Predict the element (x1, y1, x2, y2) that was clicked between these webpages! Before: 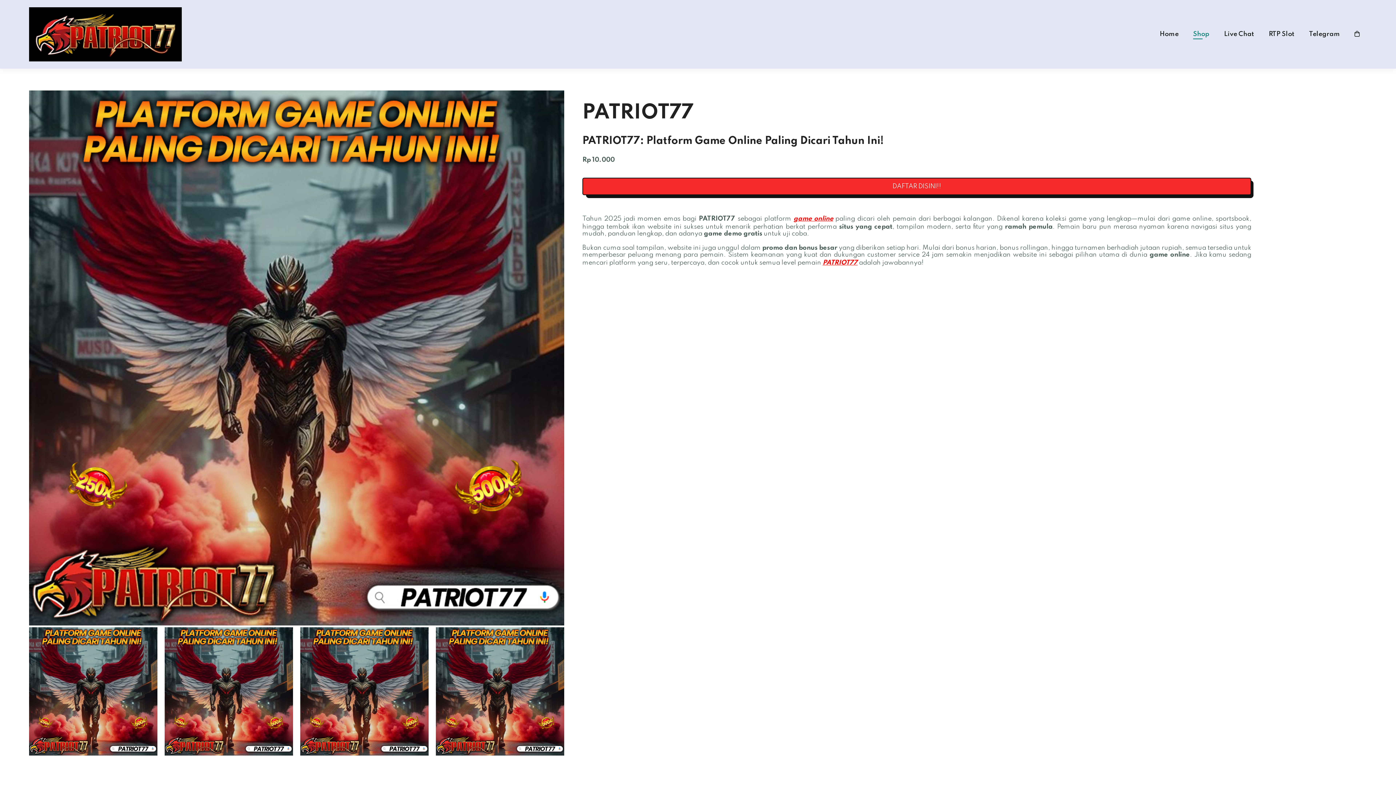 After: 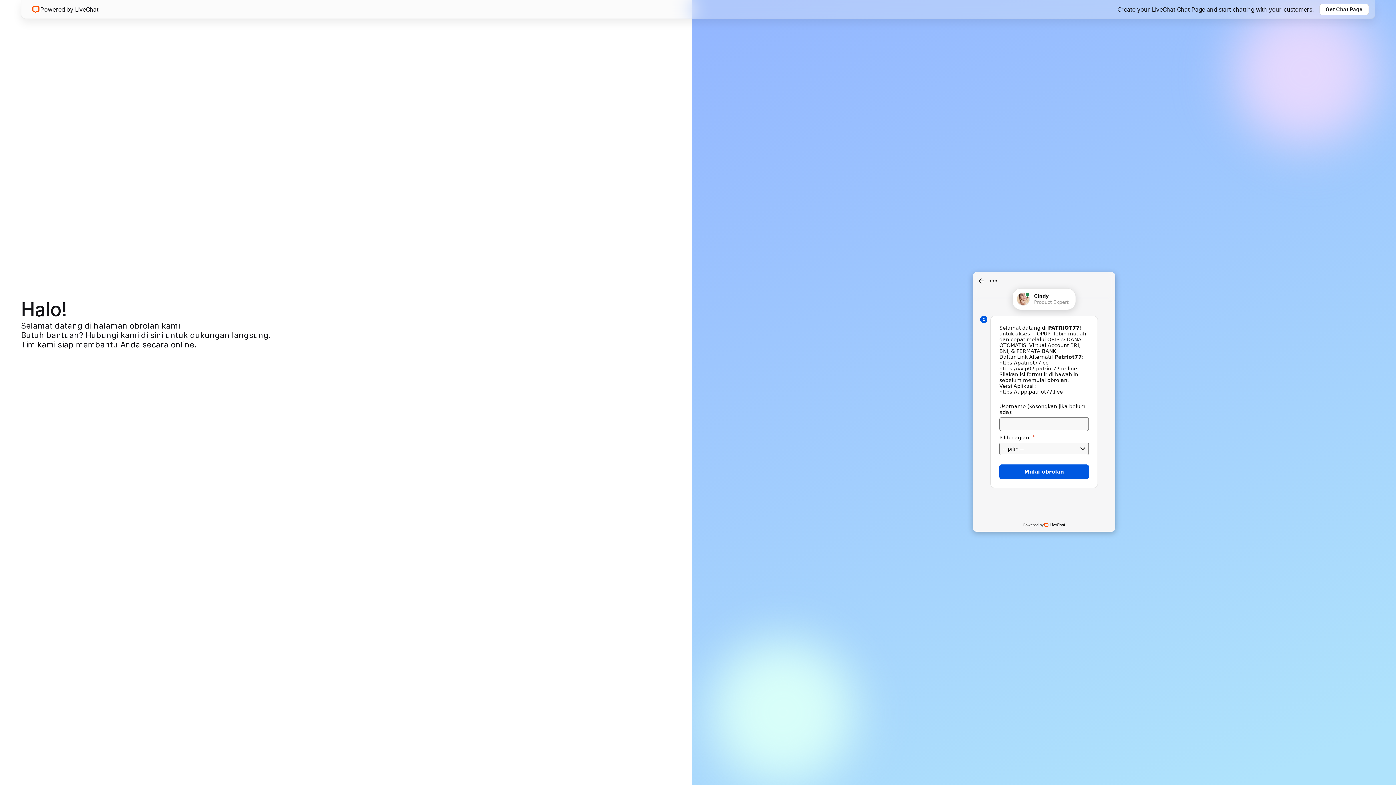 Action: bbox: (1224, 30, 1254, 37) label: Live Chat